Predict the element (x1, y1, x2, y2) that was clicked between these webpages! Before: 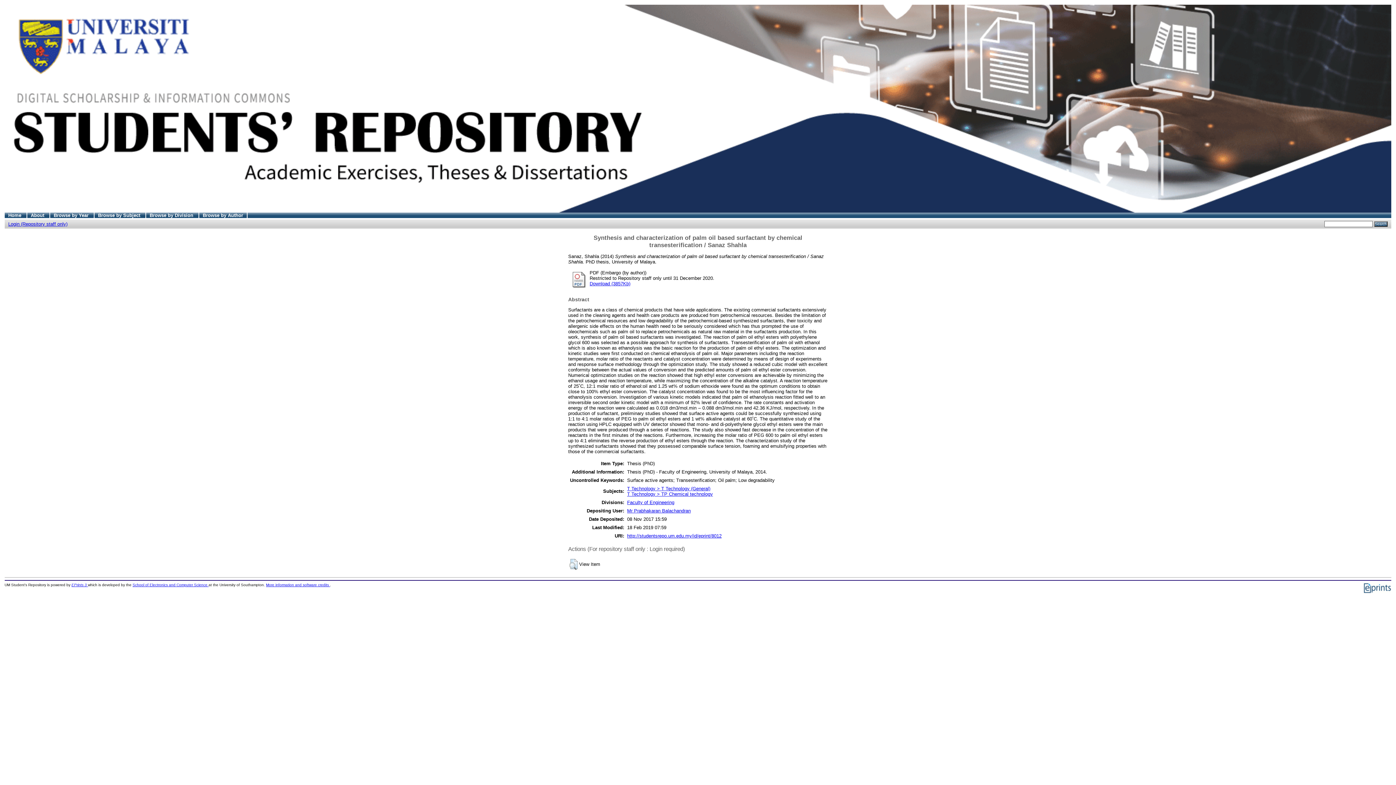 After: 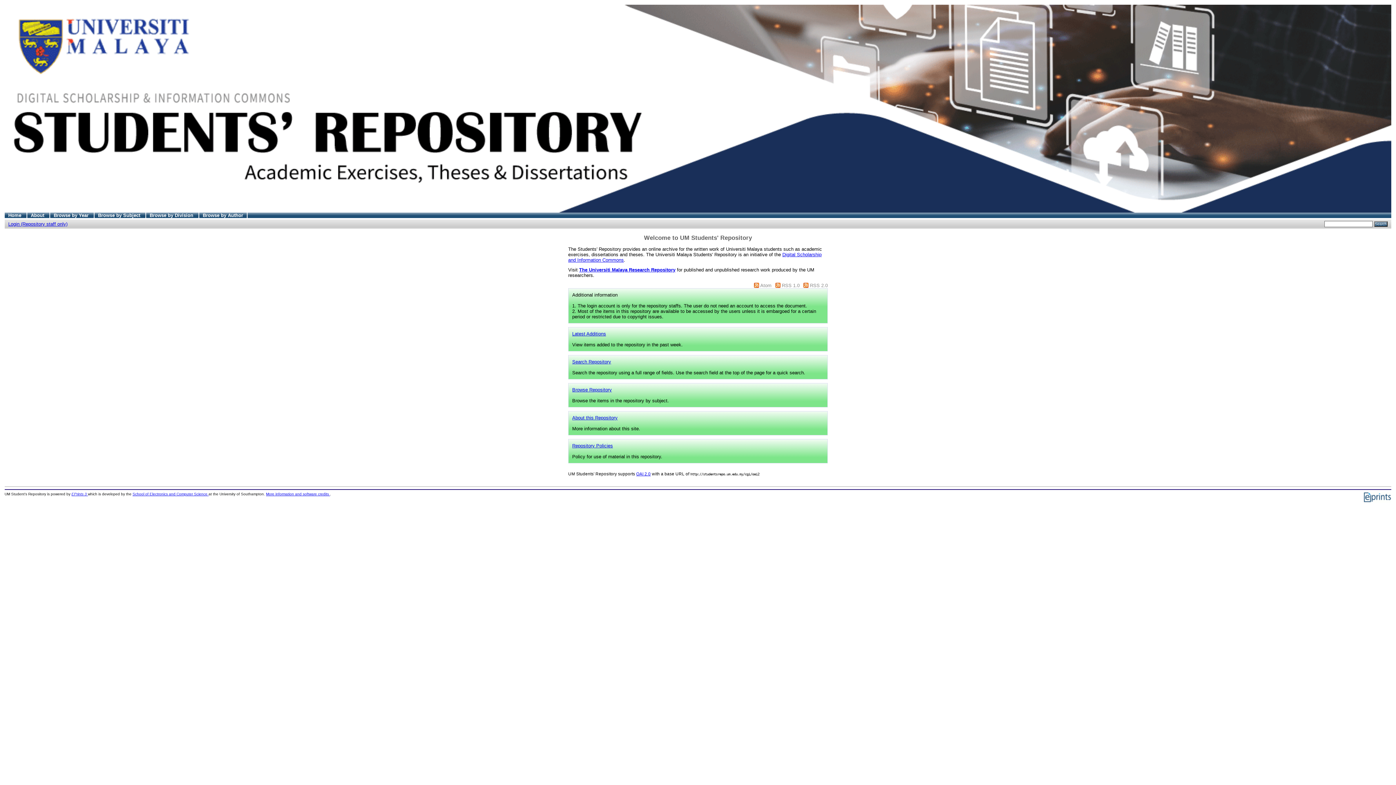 Action: label: Home  bbox: (8, 212, 22, 218)